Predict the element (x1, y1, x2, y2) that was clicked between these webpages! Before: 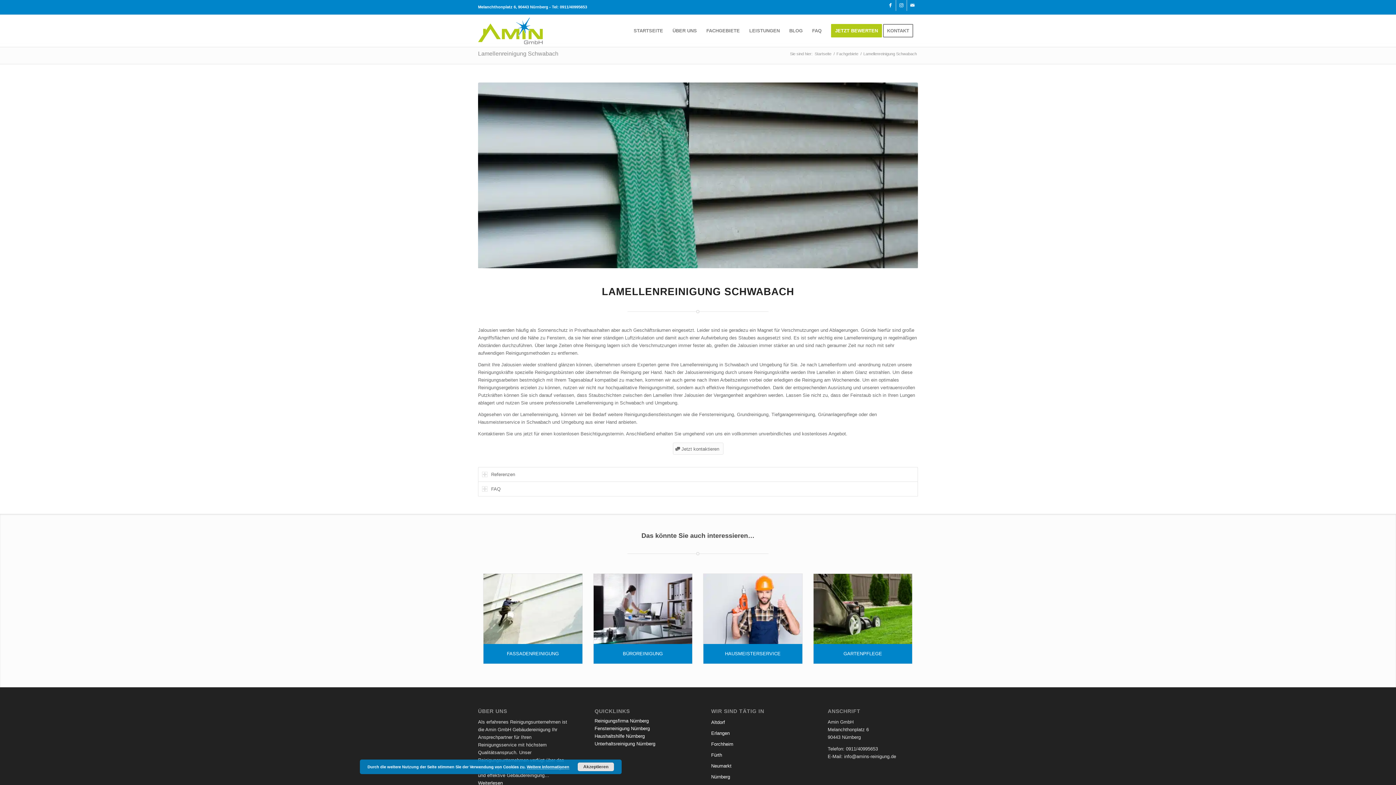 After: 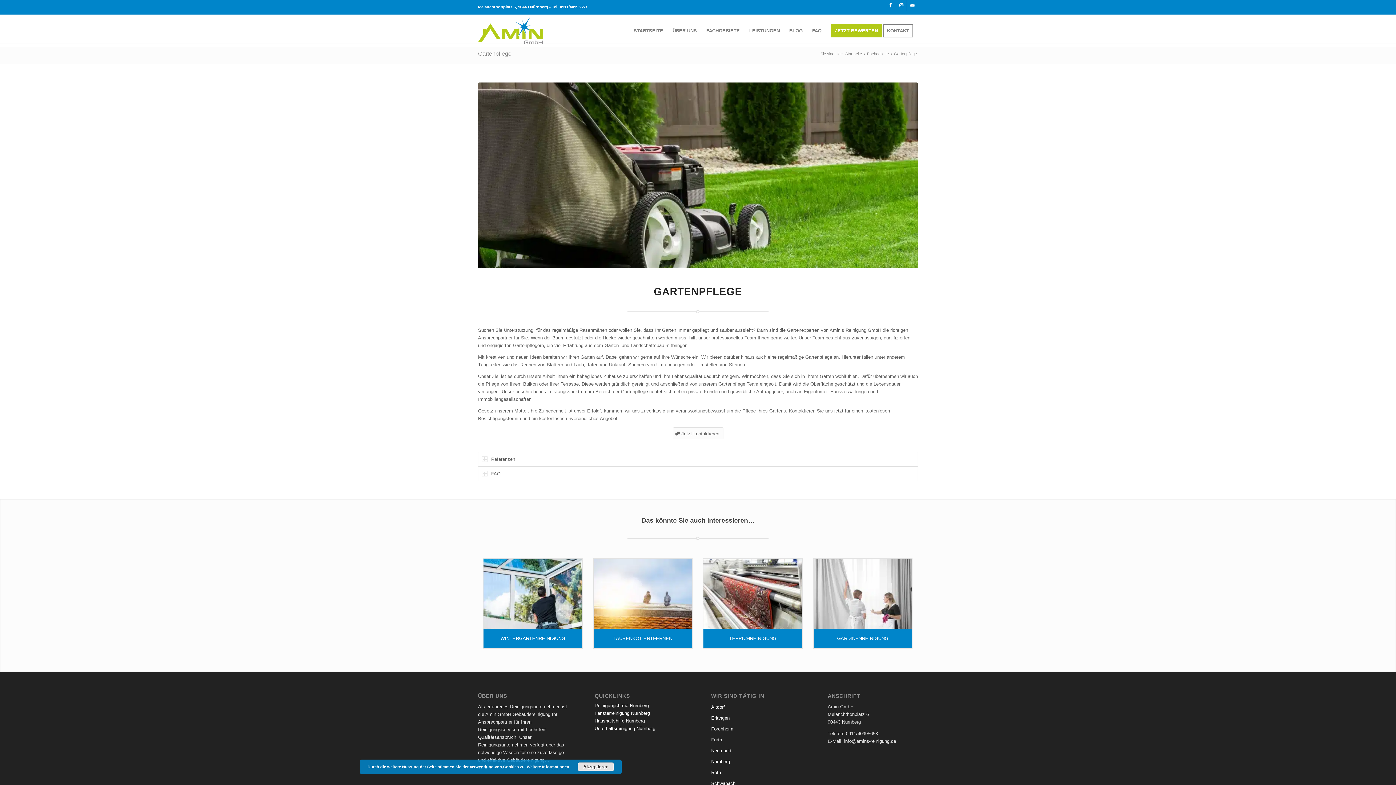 Action: label: GARTENPFLEGE bbox: (843, 651, 882, 656)